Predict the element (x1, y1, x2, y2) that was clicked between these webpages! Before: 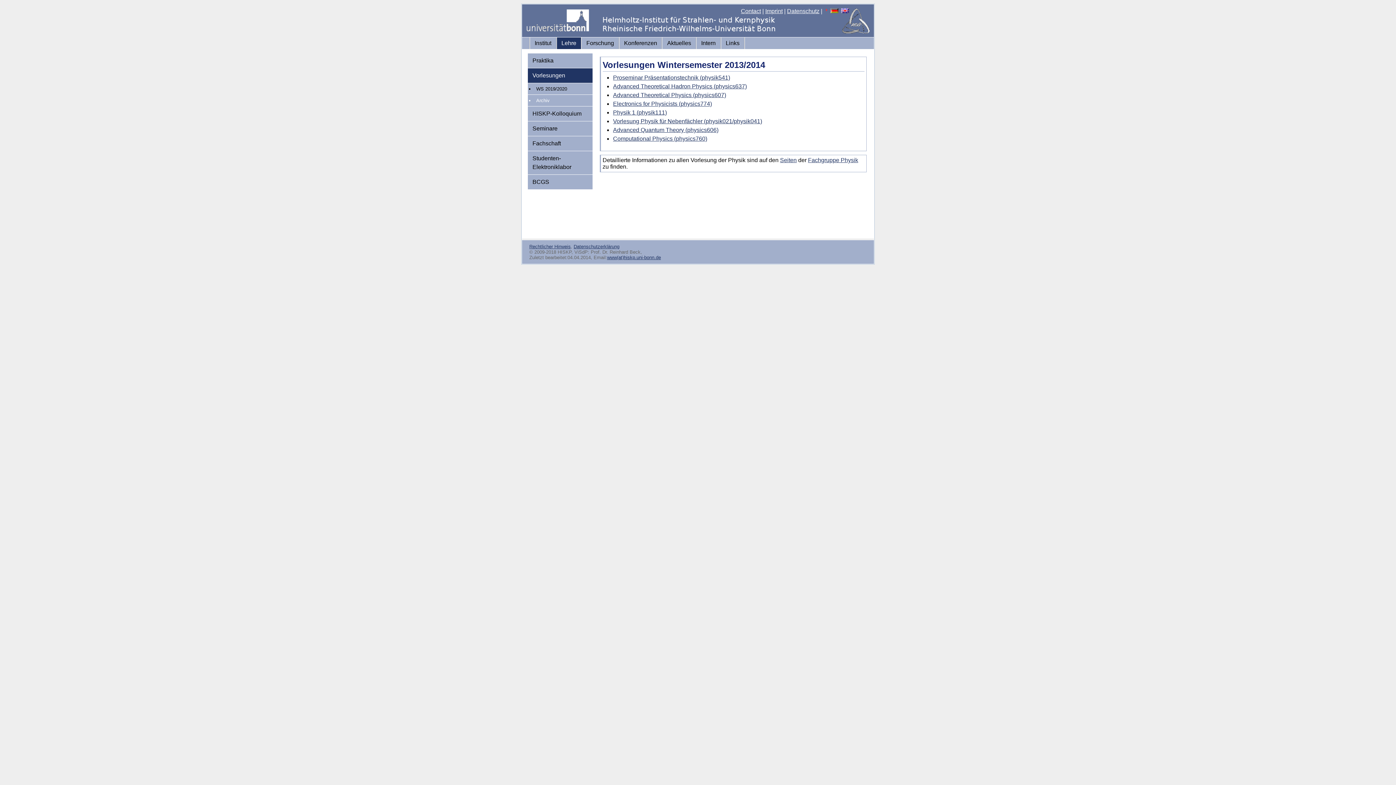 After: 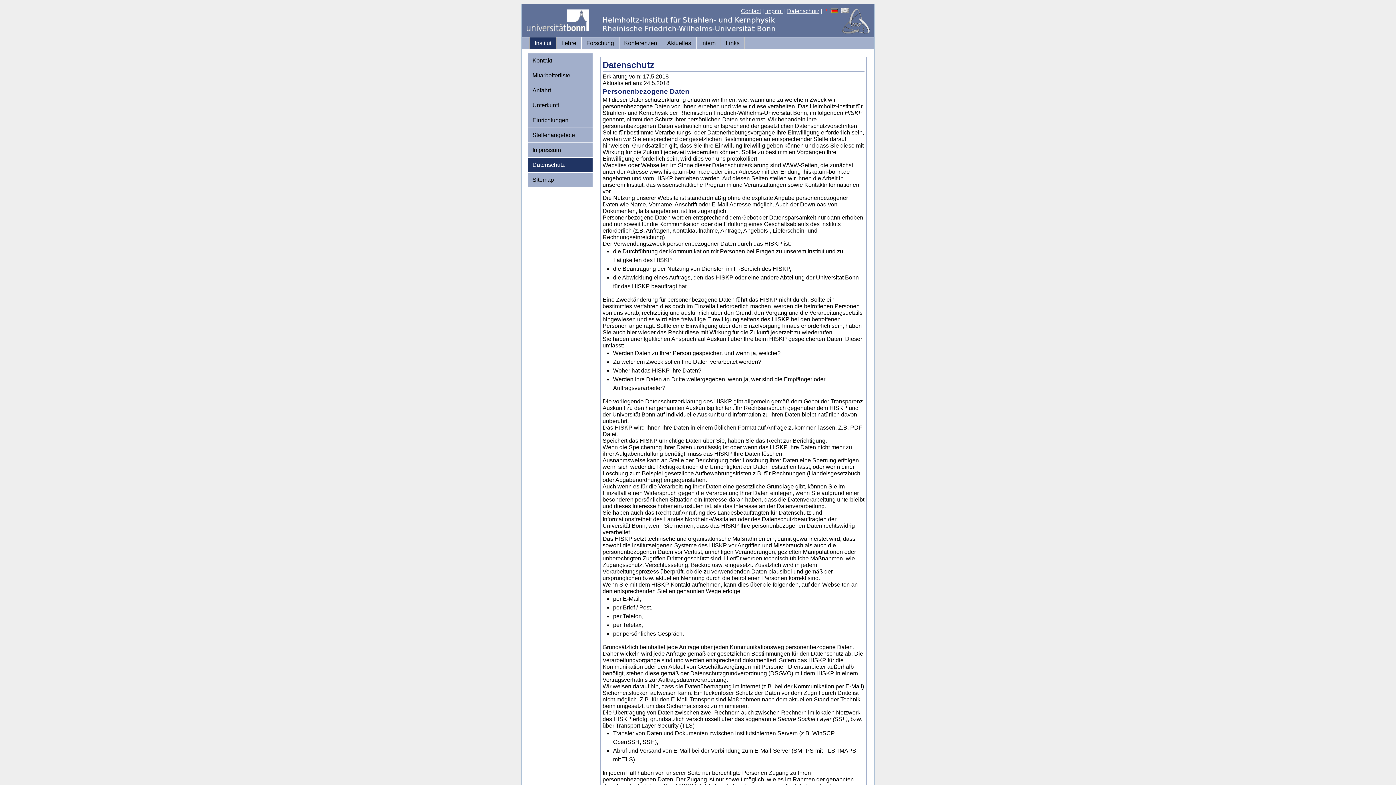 Action: label: Datenschutz bbox: (787, 8, 819, 14)